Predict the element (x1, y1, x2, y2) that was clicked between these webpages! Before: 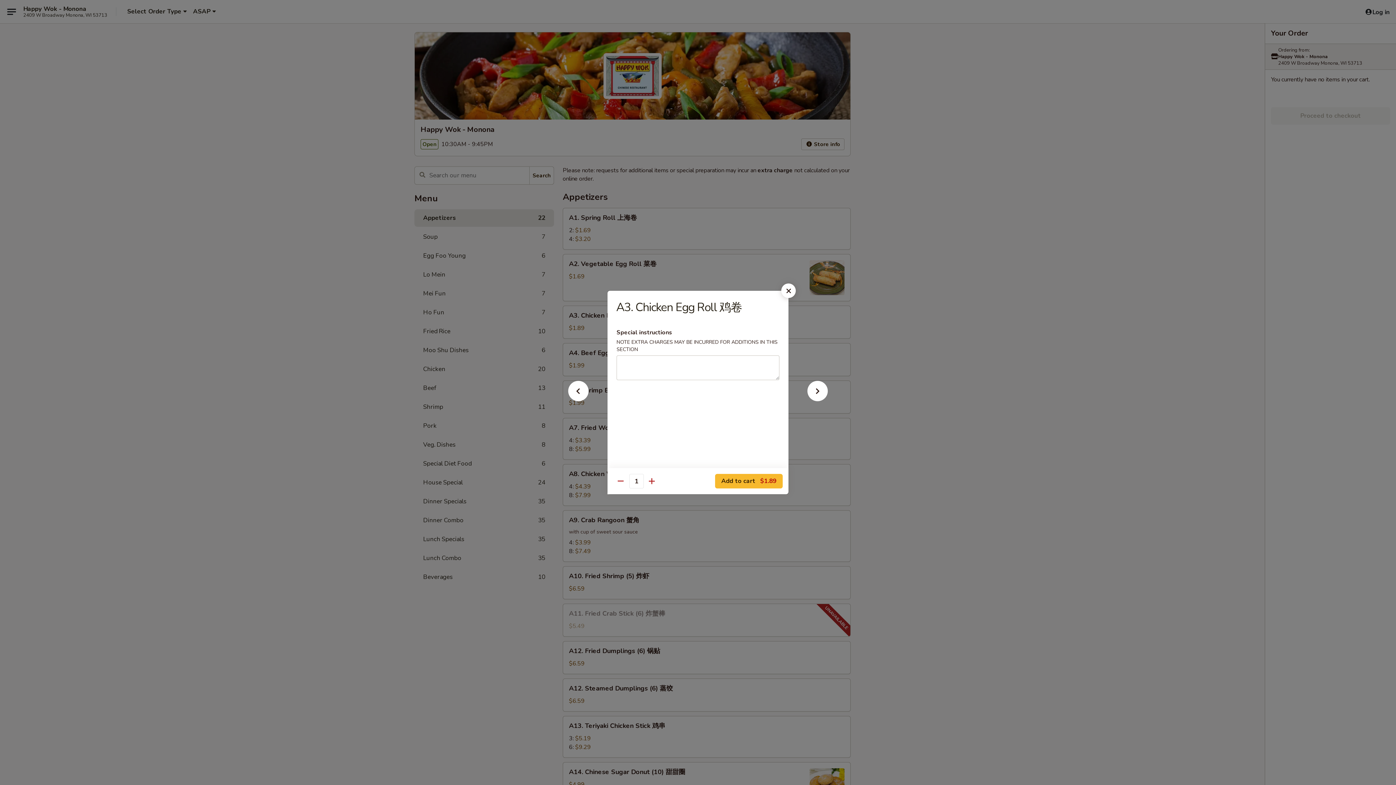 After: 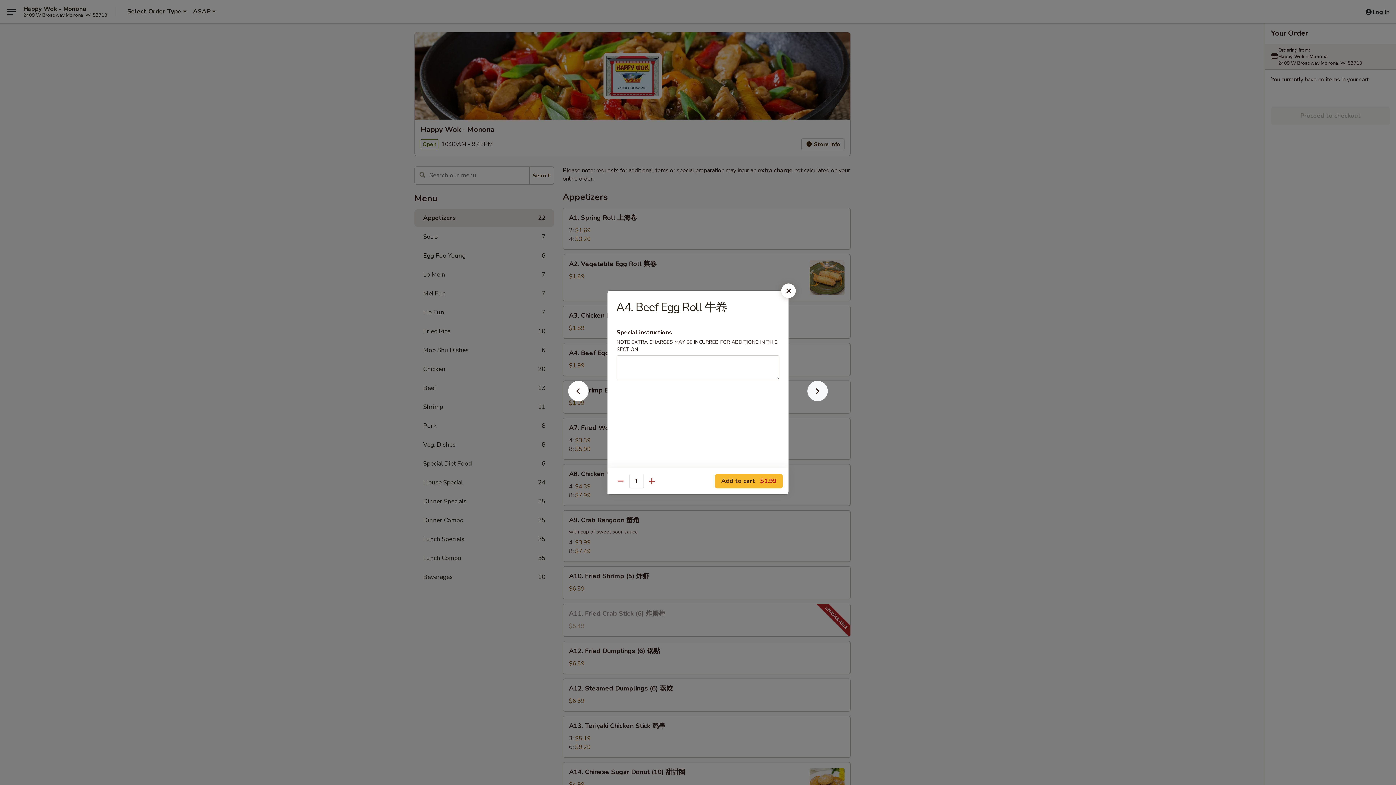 Action: bbox: (796, 392, 839, 405)